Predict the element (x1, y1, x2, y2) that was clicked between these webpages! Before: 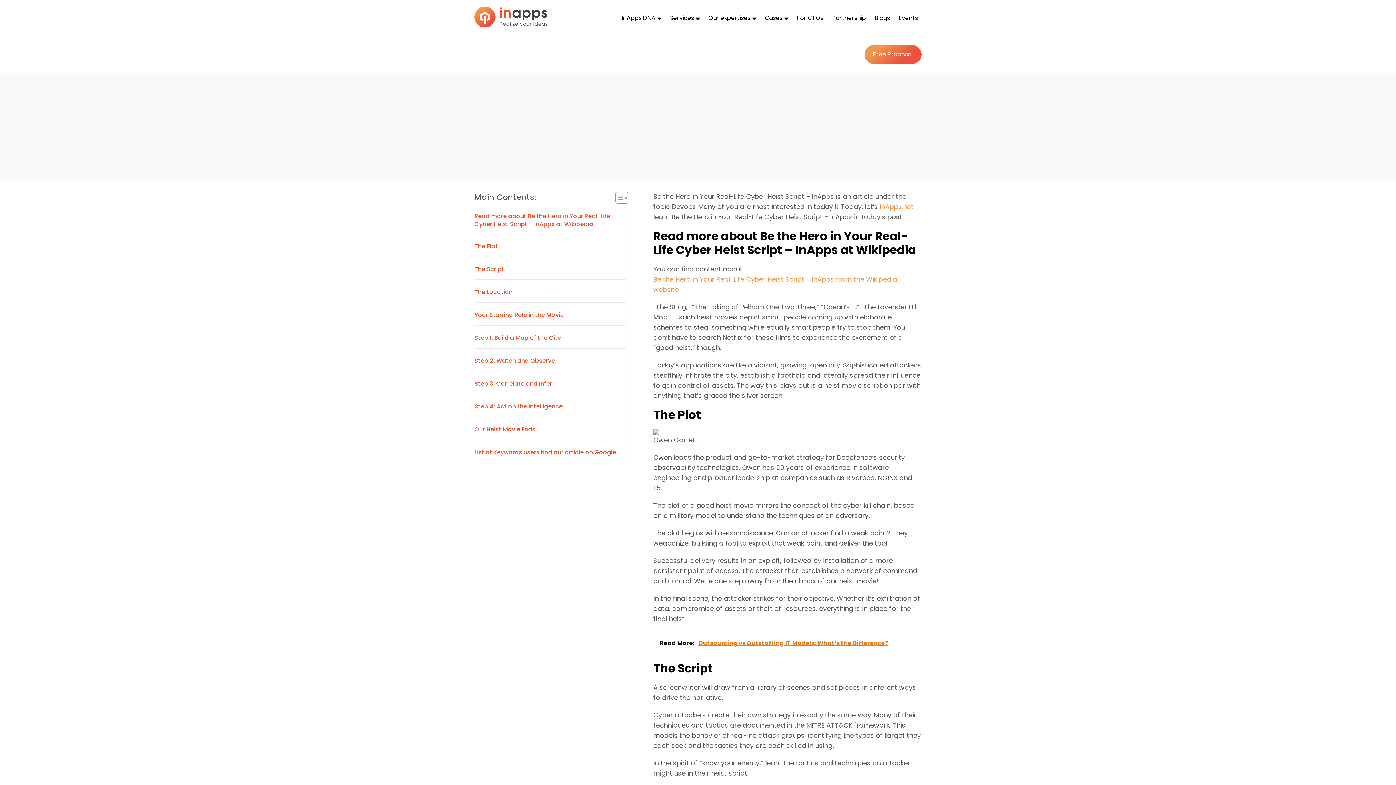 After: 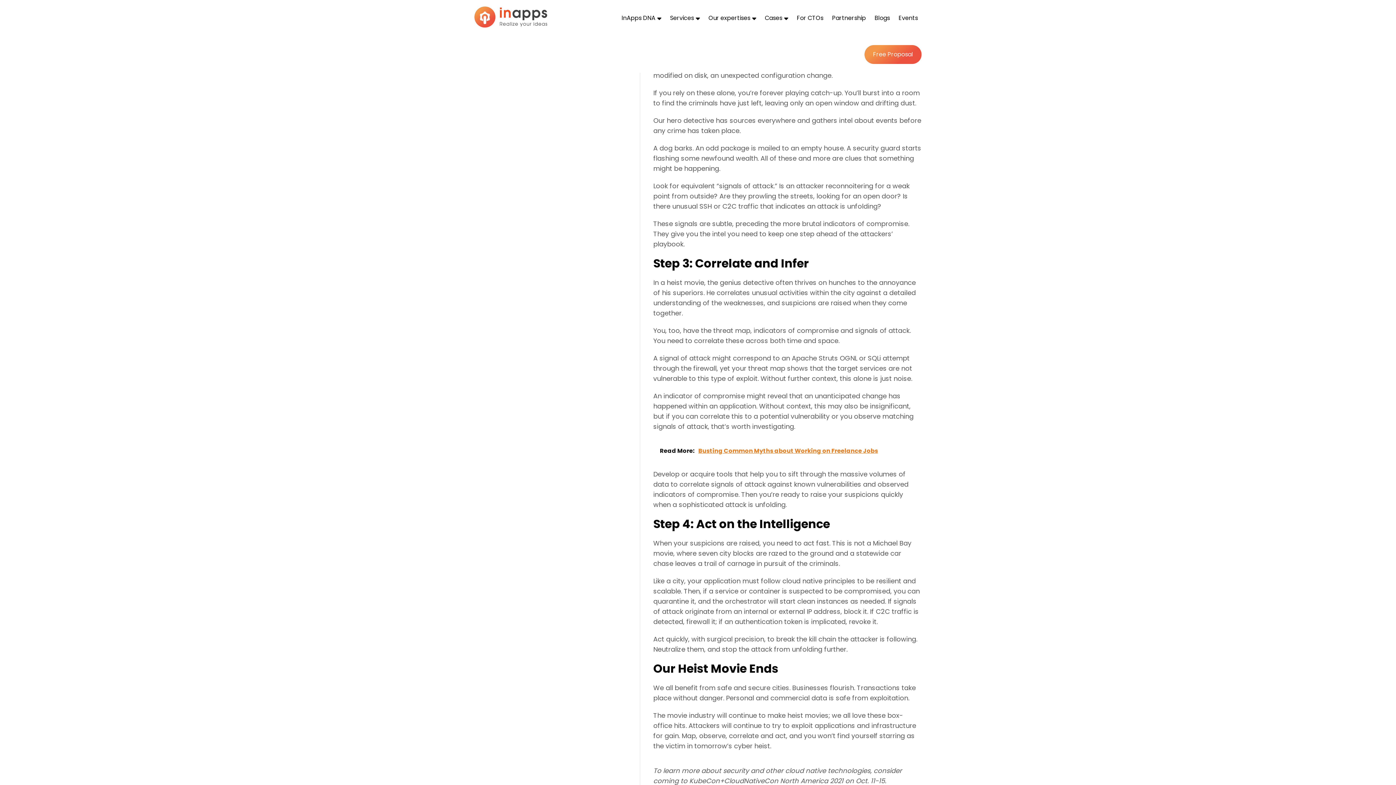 Action: bbox: (474, 357, 555, 365) label: Step 2: Watch and Observe